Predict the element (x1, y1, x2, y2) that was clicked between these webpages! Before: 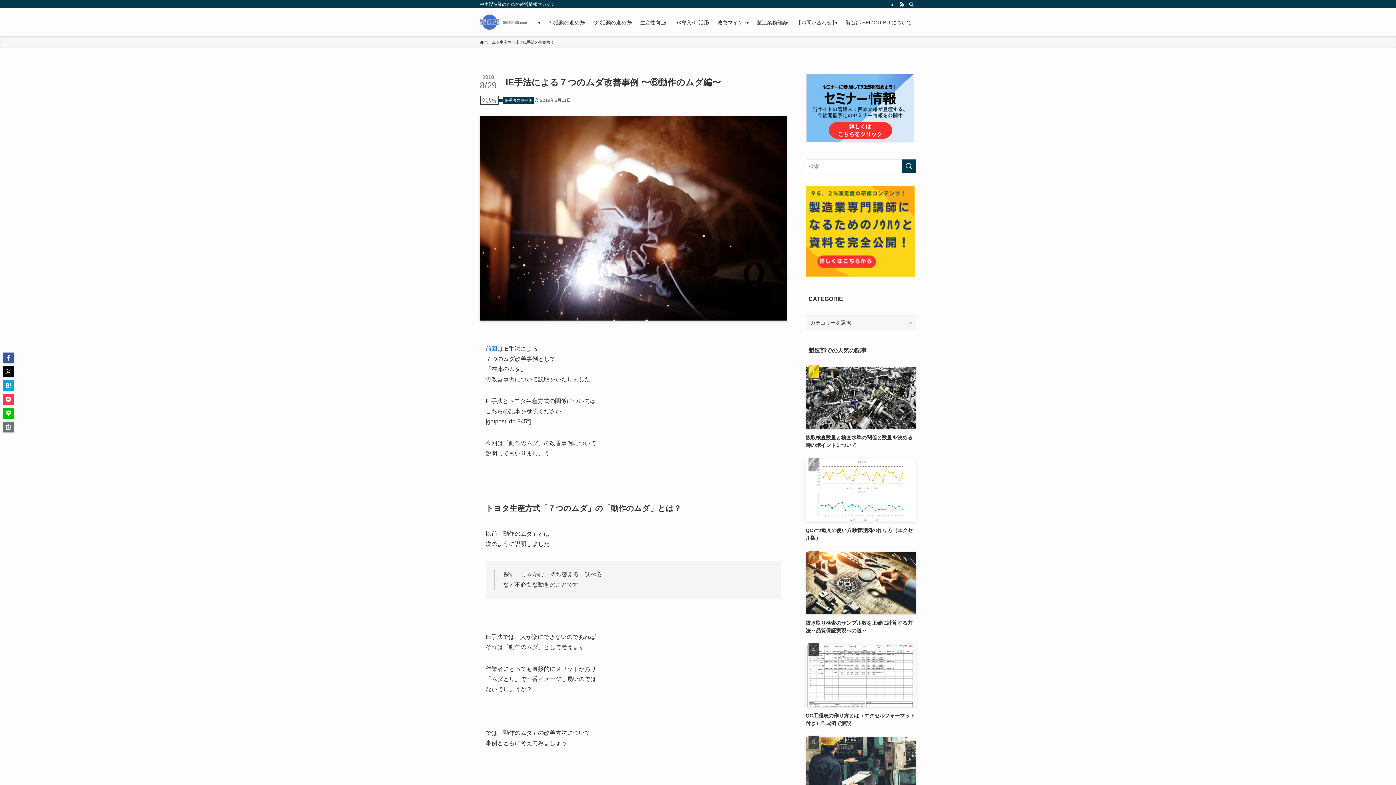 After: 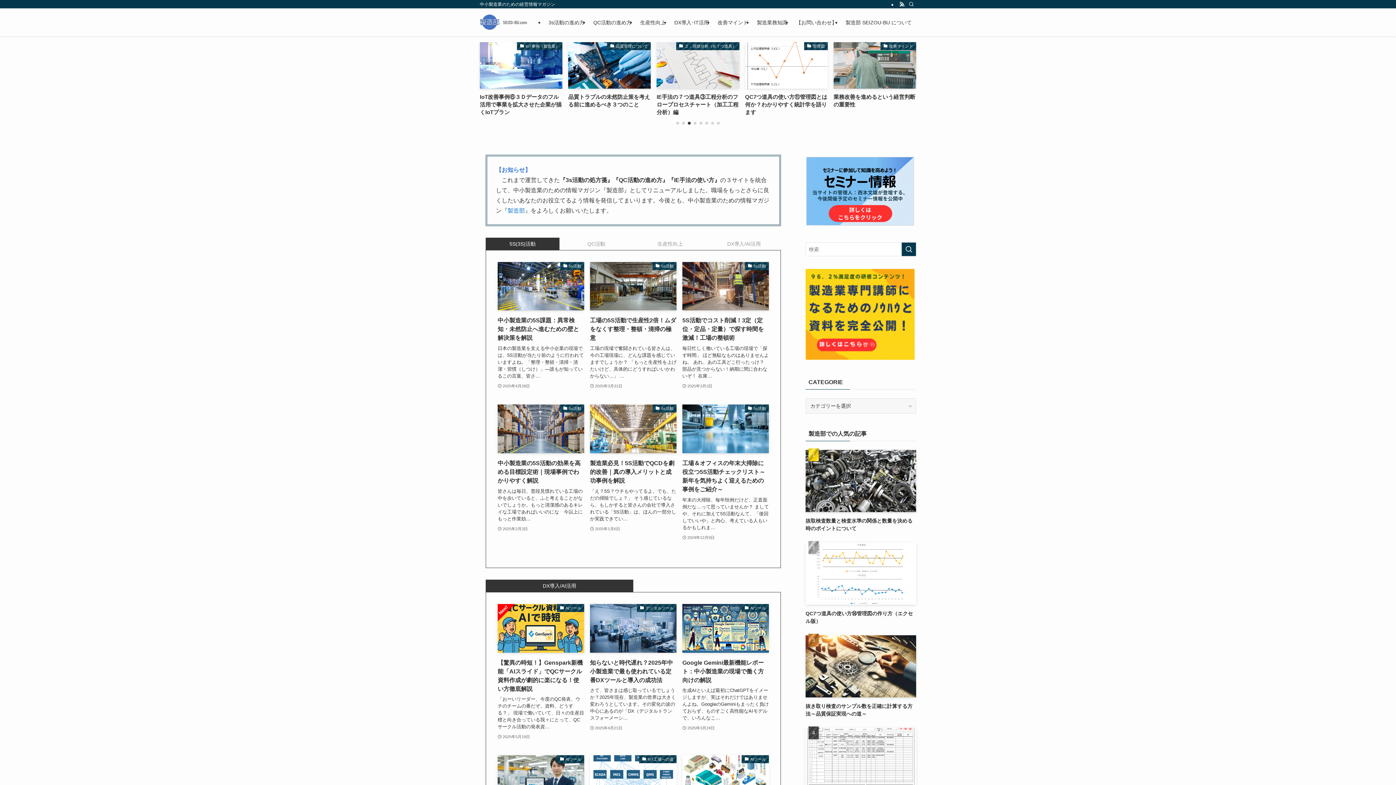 Action: bbox: (480, 39, 496, 45) label: ホーム